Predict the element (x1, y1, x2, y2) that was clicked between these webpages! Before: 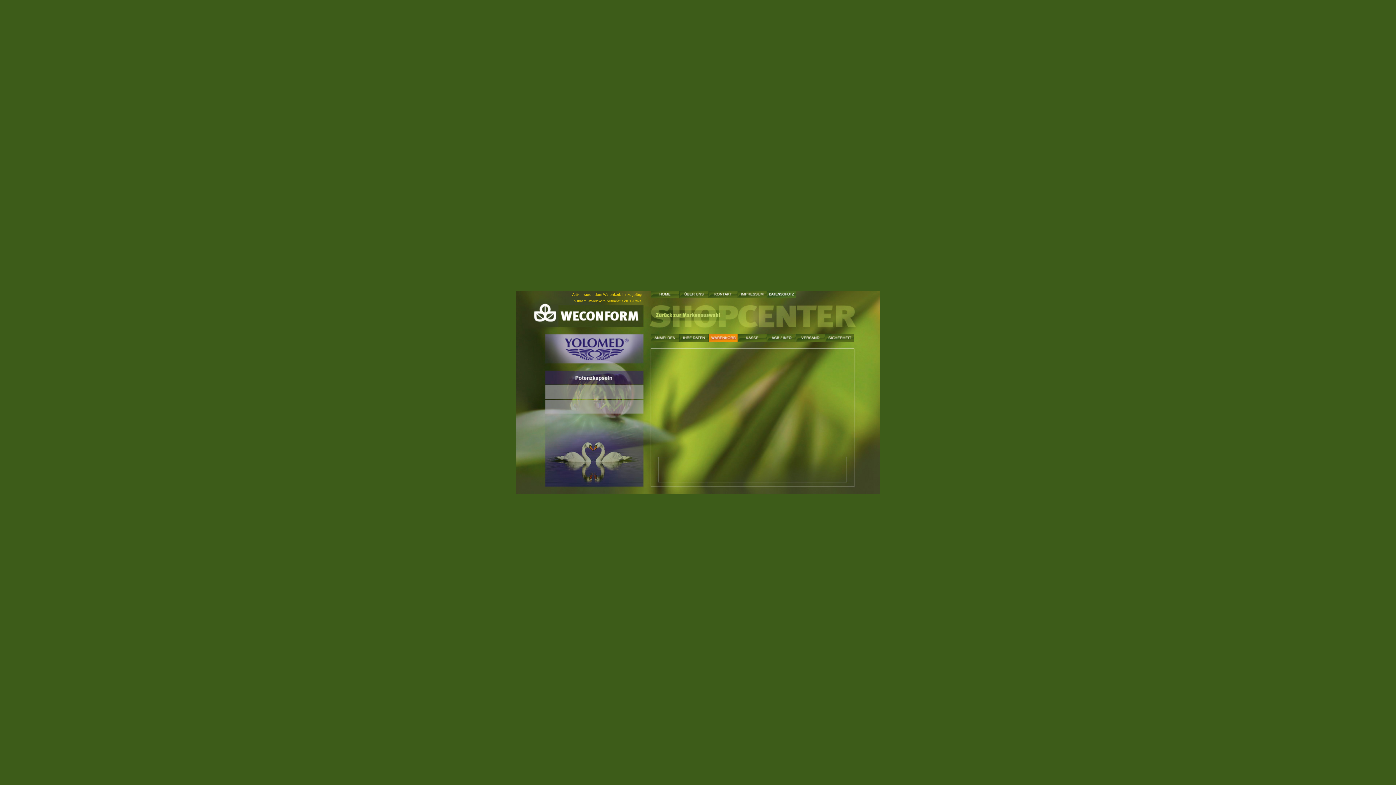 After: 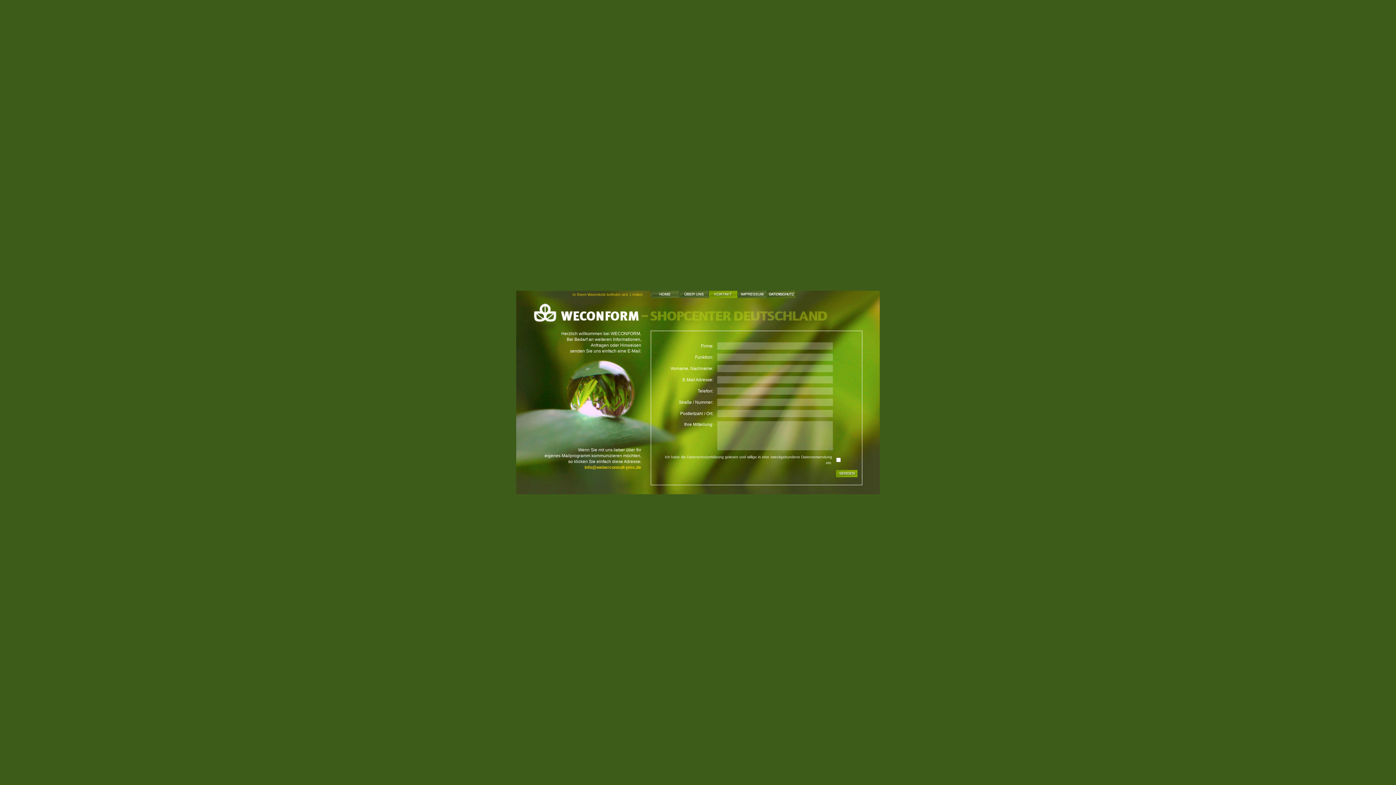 Action: bbox: (709, 290, 738, 298)